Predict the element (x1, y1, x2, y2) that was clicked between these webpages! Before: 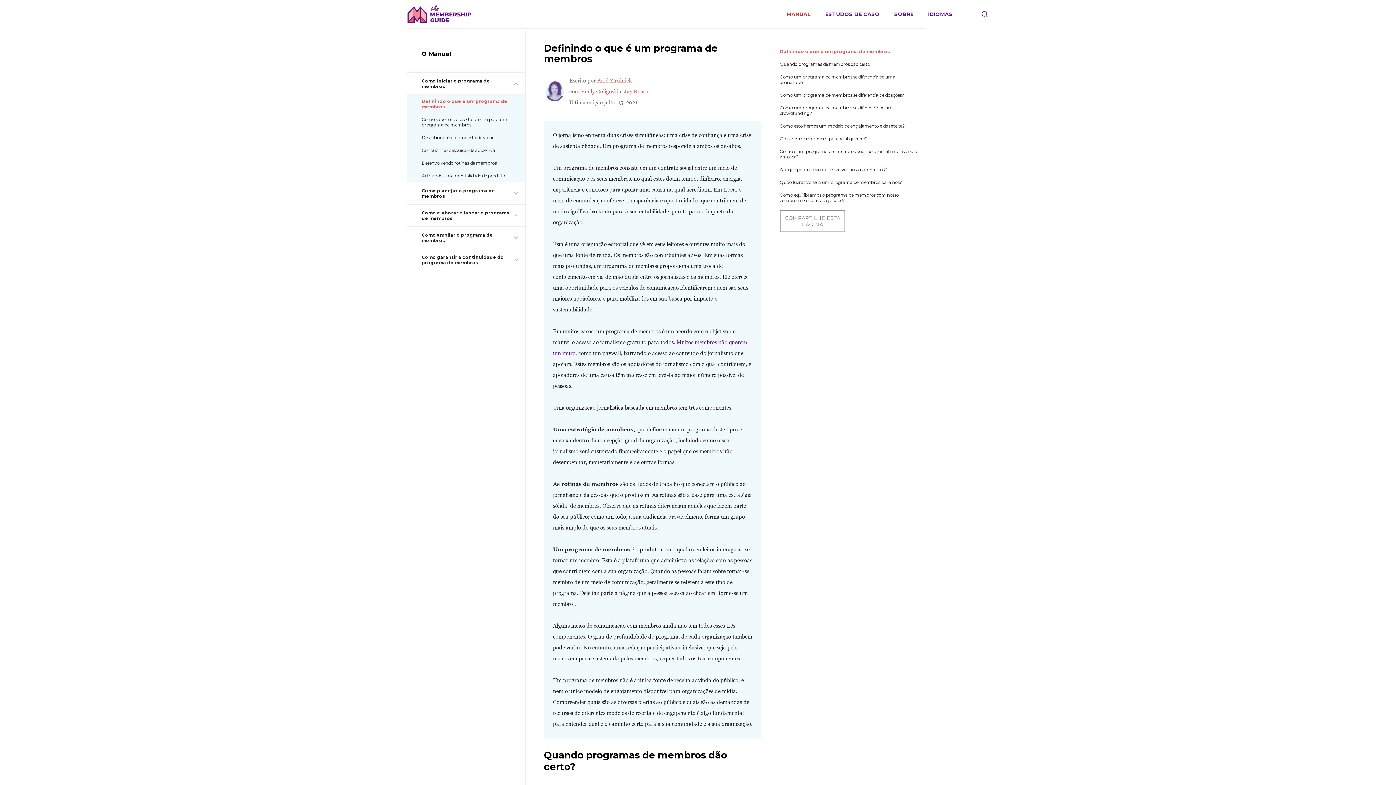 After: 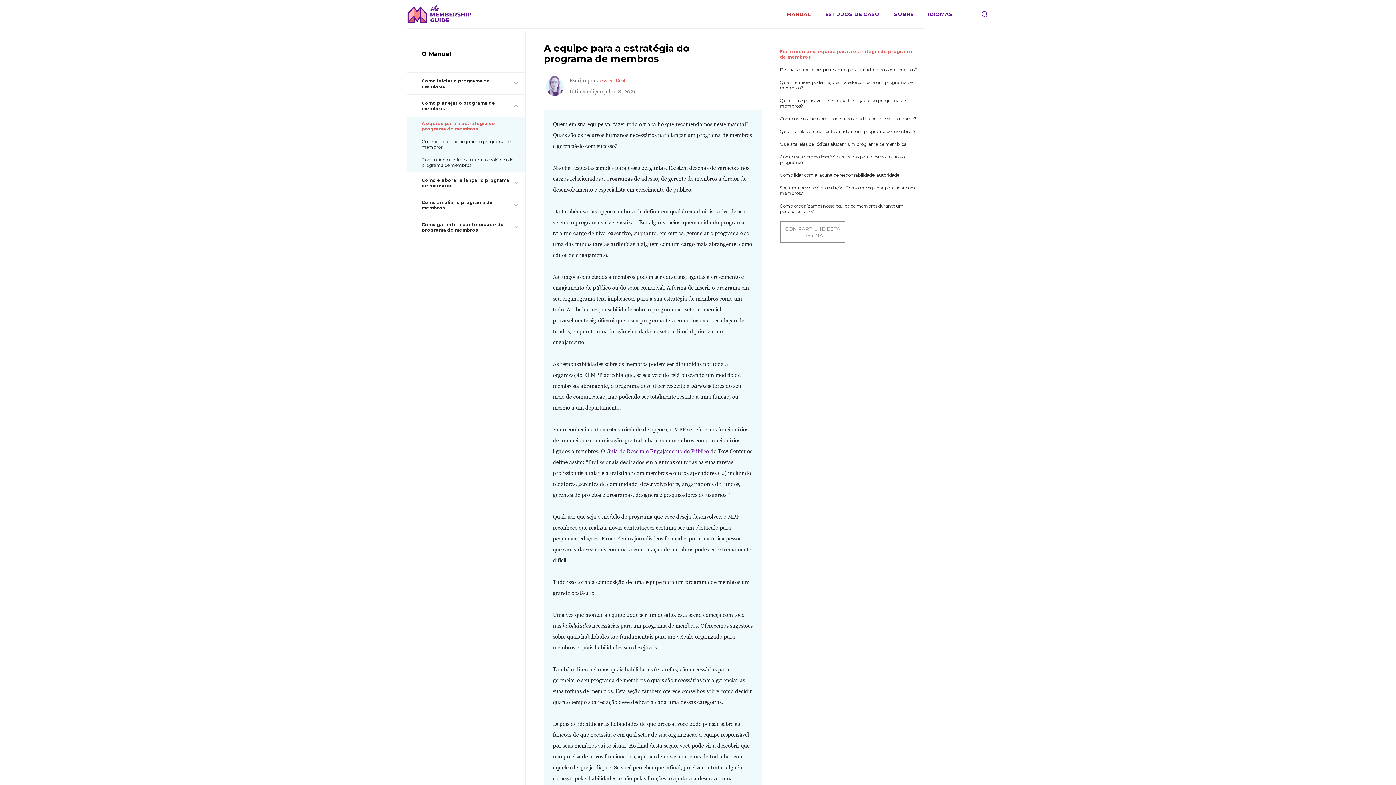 Action: label: Como planejar o programa de membros bbox: (421, 188, 510, 198)